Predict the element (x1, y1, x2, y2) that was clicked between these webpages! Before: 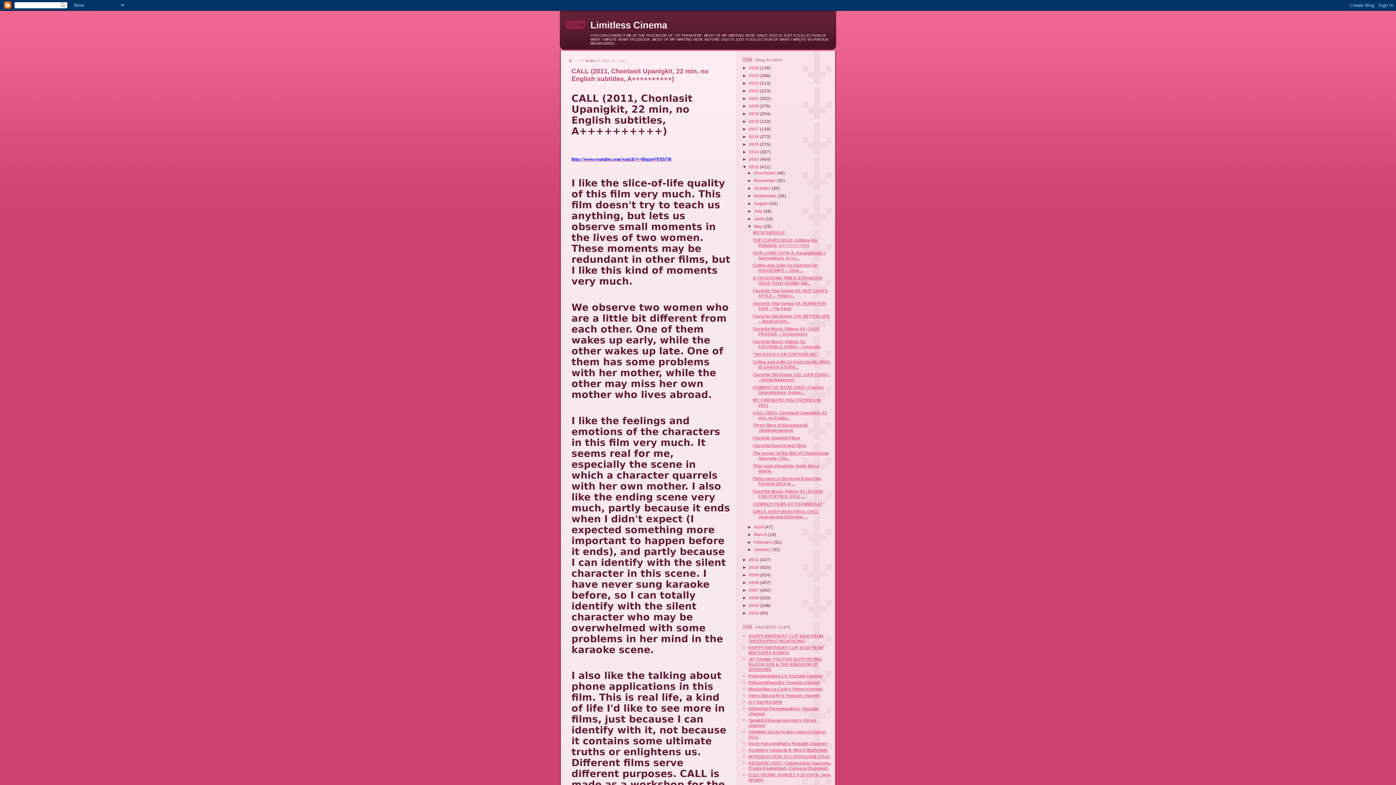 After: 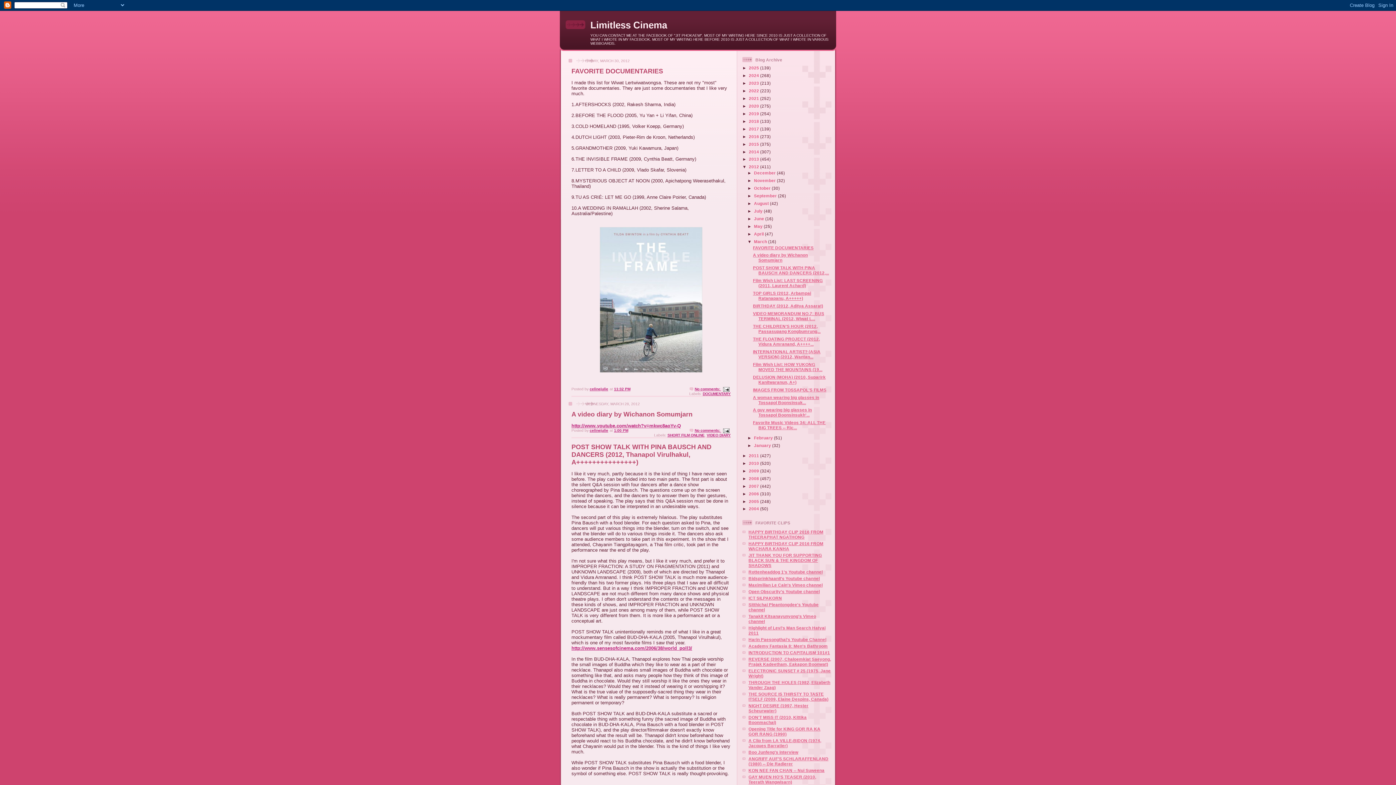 Action: bbox: (754, 532, 768, 536) label: March 